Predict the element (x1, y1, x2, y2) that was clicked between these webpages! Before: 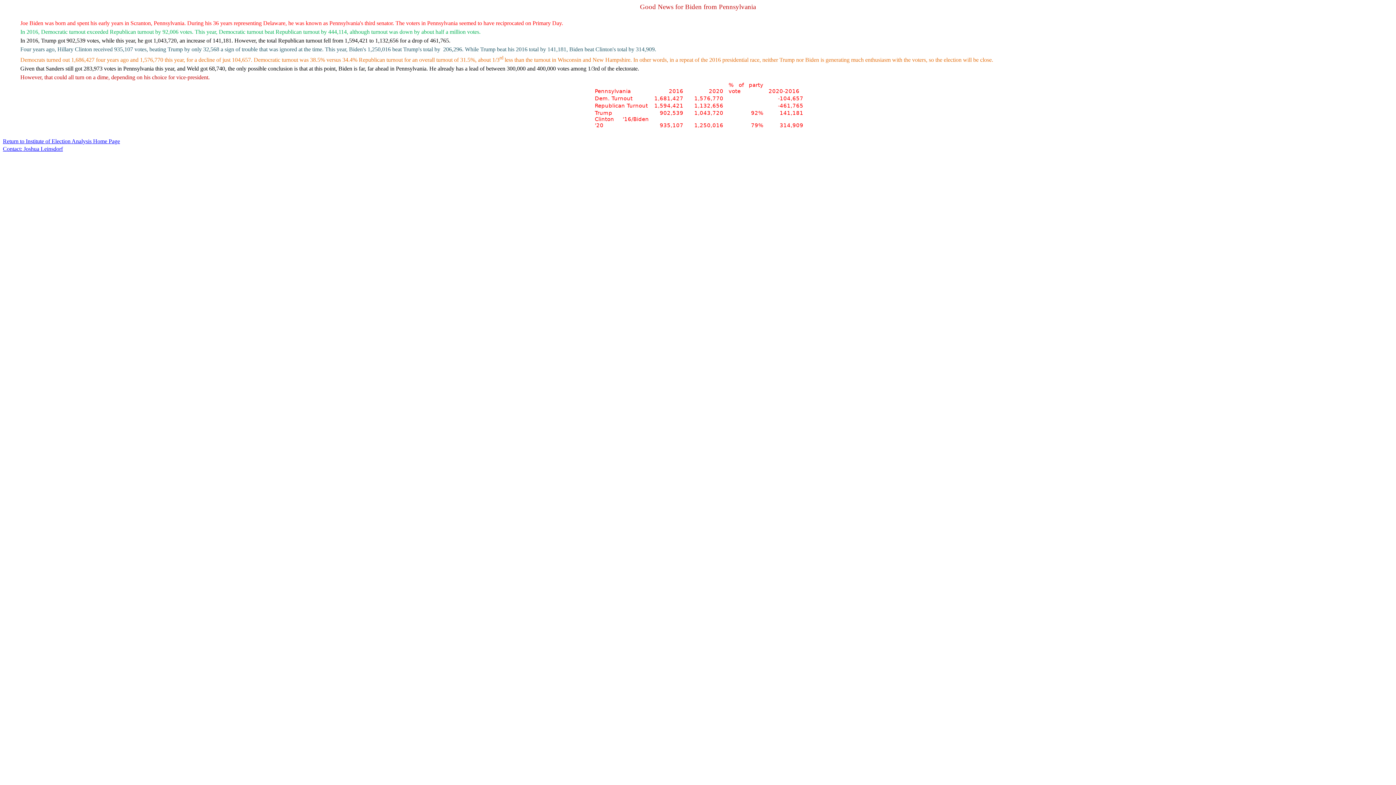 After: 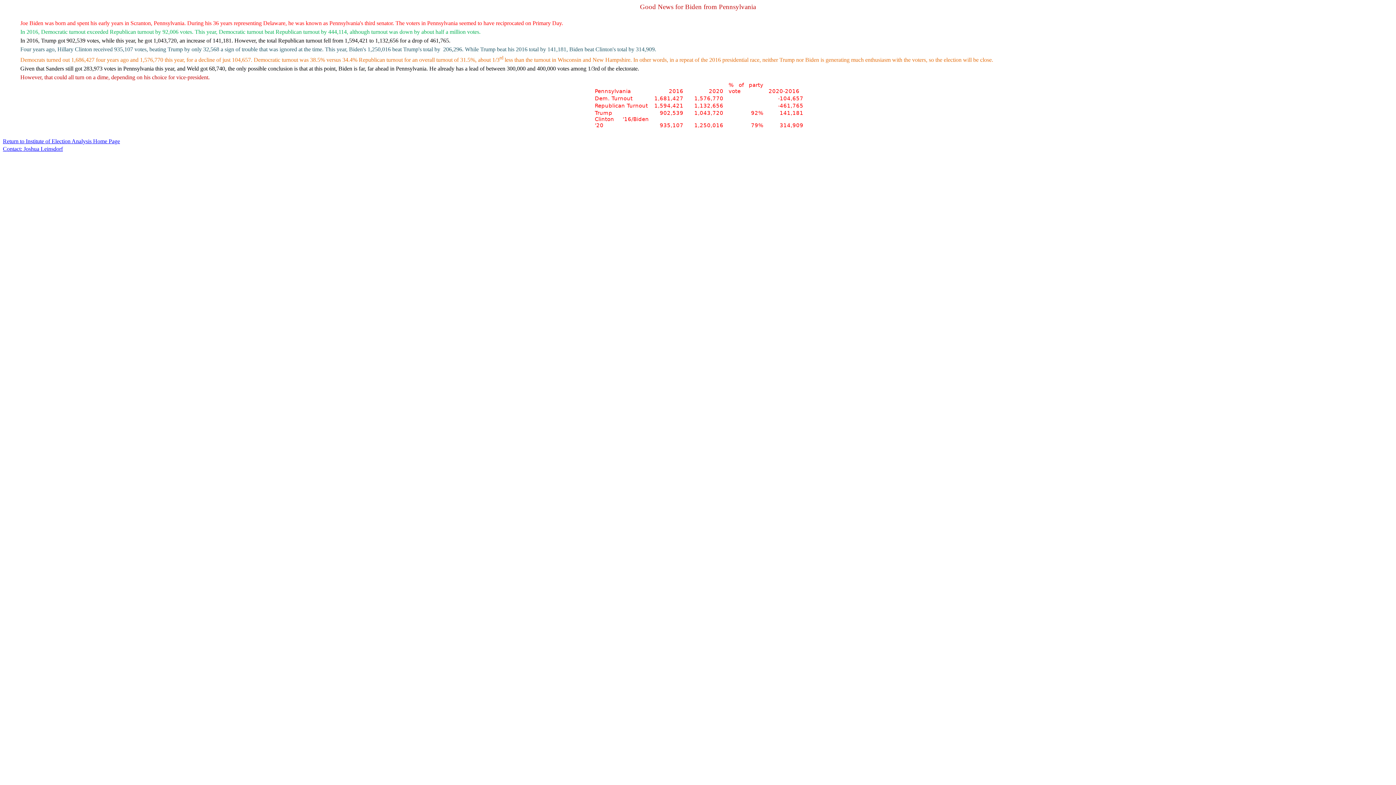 Action: bbox: (2, 145, 62, 152) label: Contact: Joshua Leinsdorf